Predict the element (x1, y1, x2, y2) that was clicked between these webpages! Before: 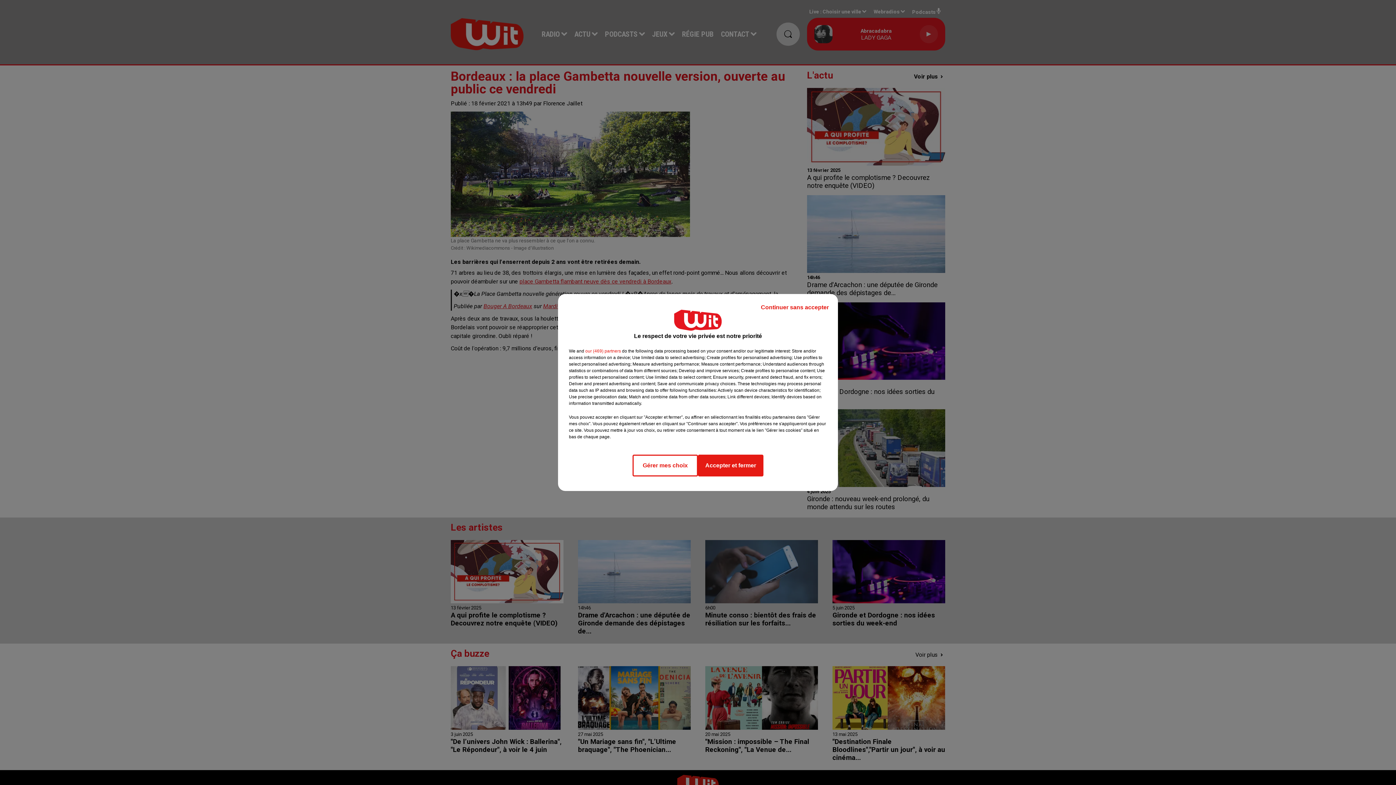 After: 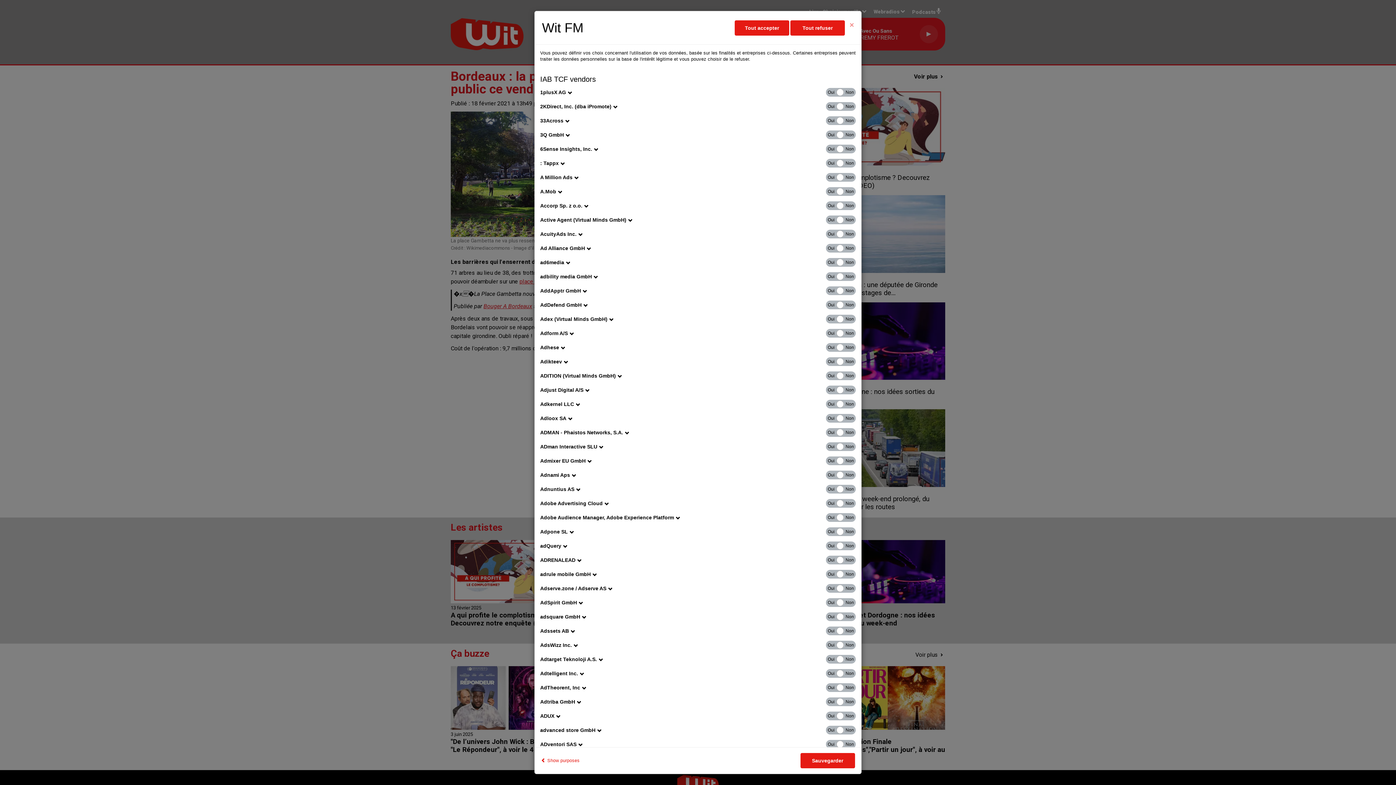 Action: bbox: (585, 348, 621, 354) label: show vendors